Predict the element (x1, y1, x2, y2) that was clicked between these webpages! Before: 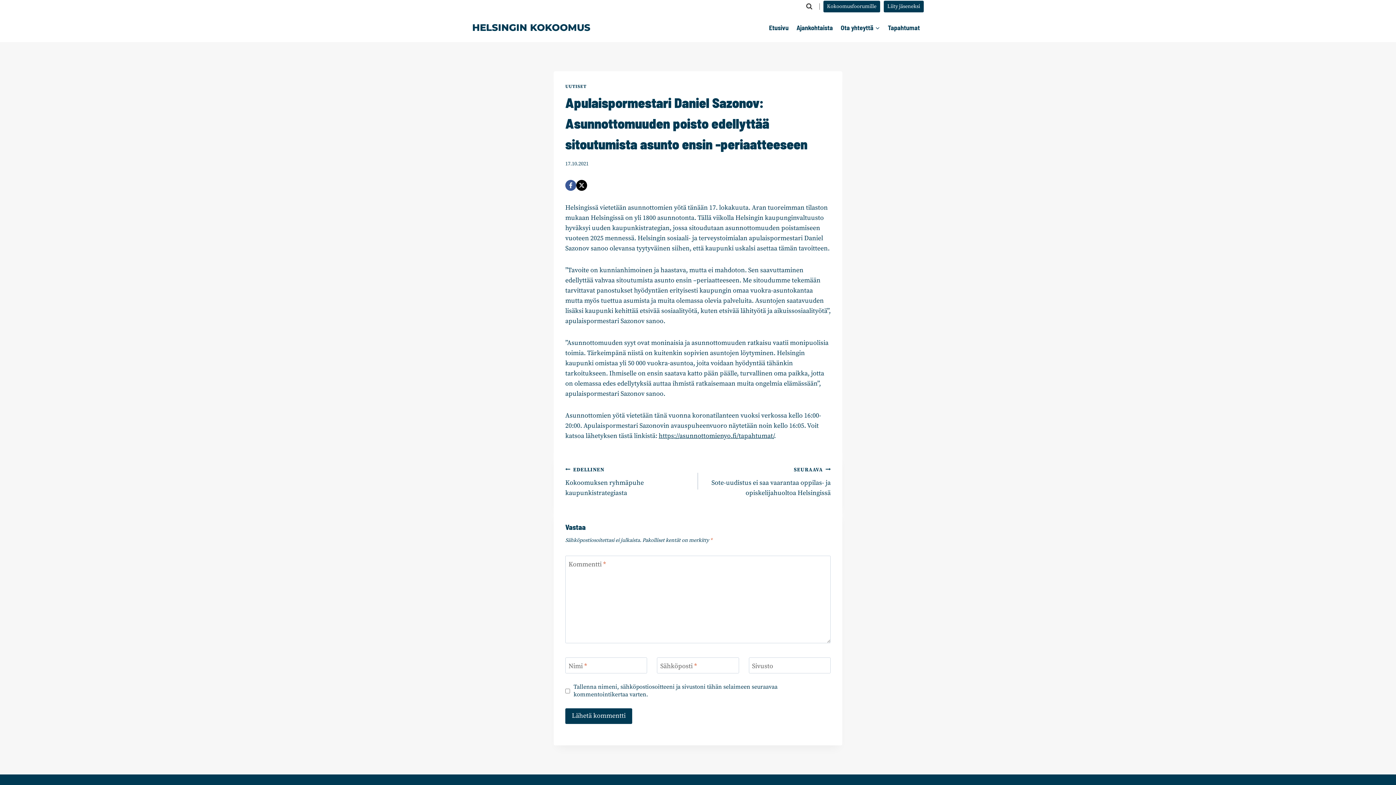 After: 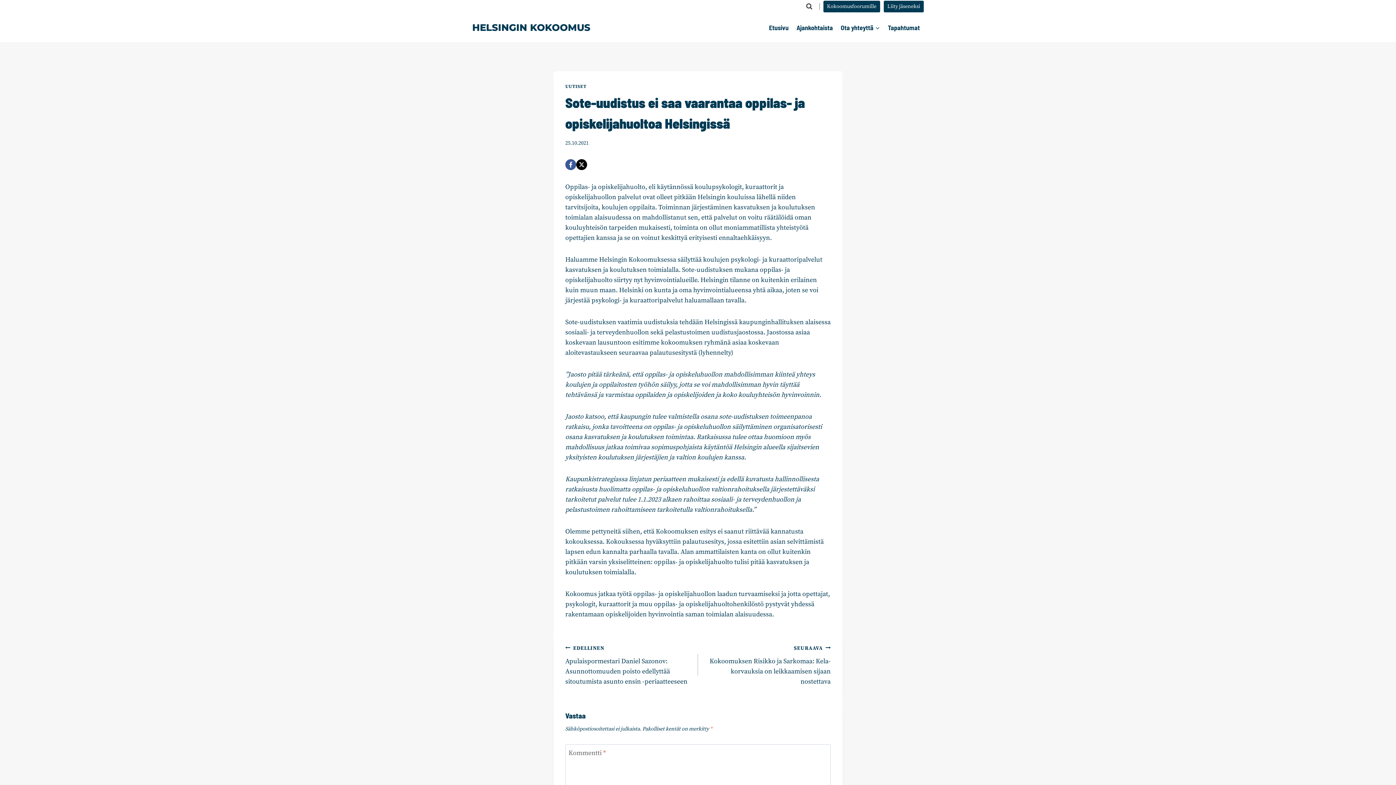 Action: bbox: (698, 464, 830, 498) label: SEURAAVA
Sote-uudistus ei saa vaarantaa oppilas- ja opiskelijahuoltoa Helsingissä